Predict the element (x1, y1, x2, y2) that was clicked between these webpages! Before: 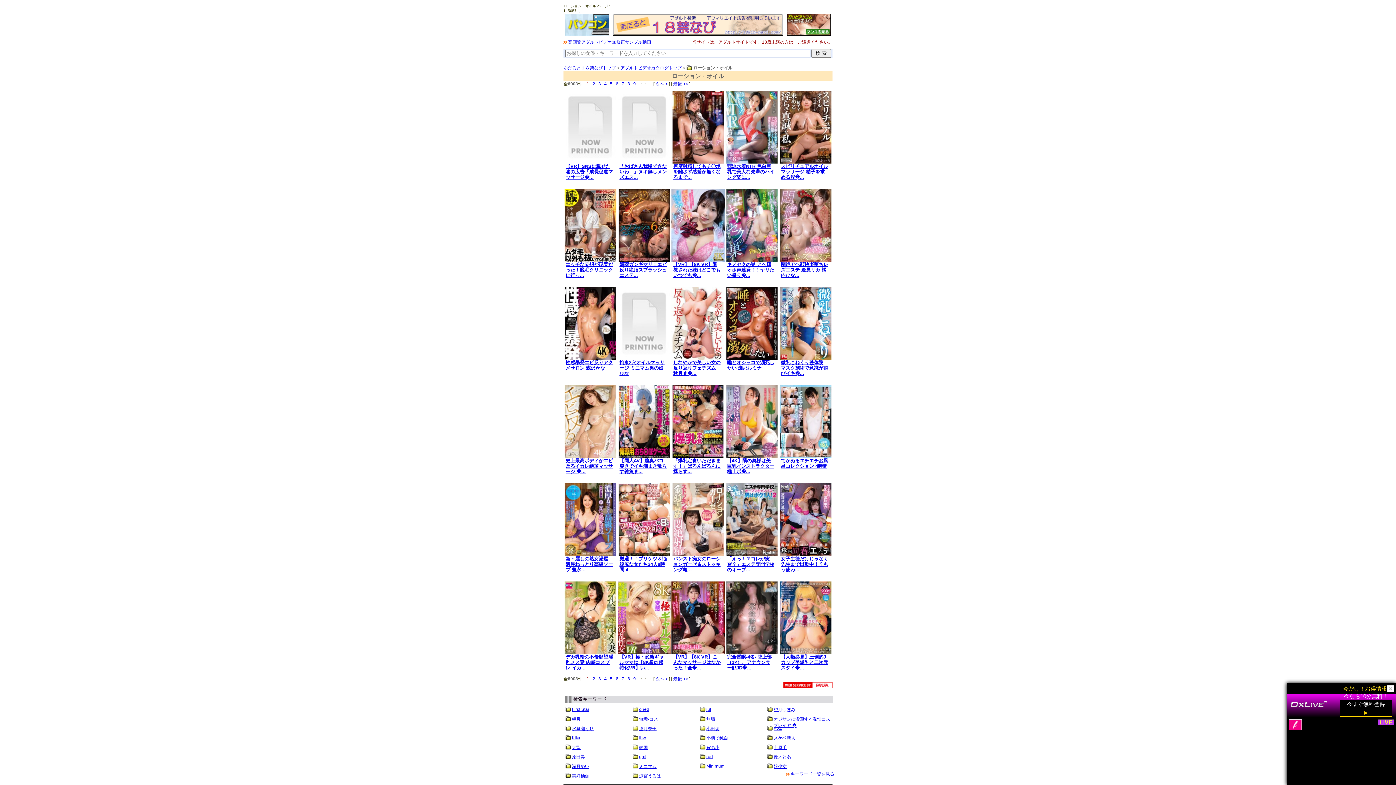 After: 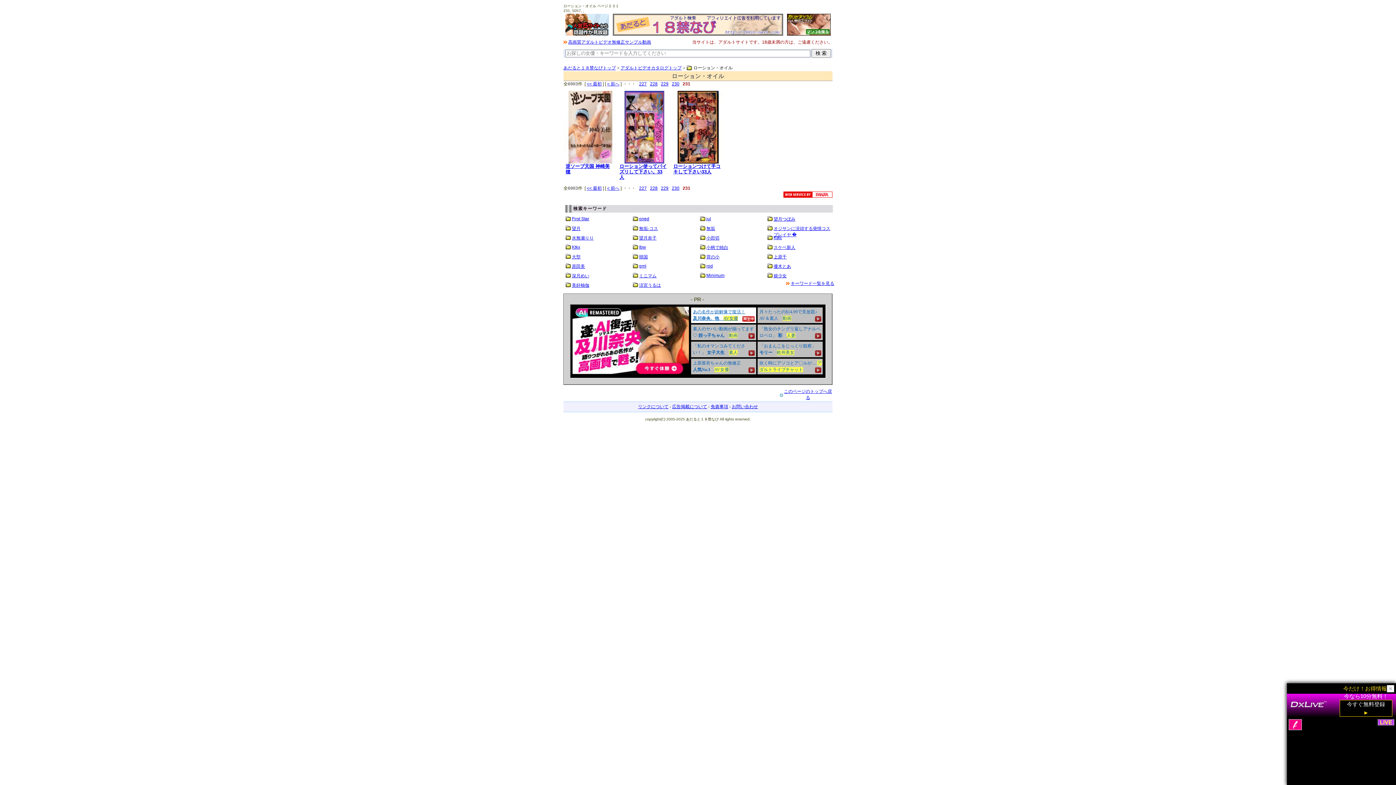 Action: label: 最後 >> bbox: (673, 81, 688, 86)